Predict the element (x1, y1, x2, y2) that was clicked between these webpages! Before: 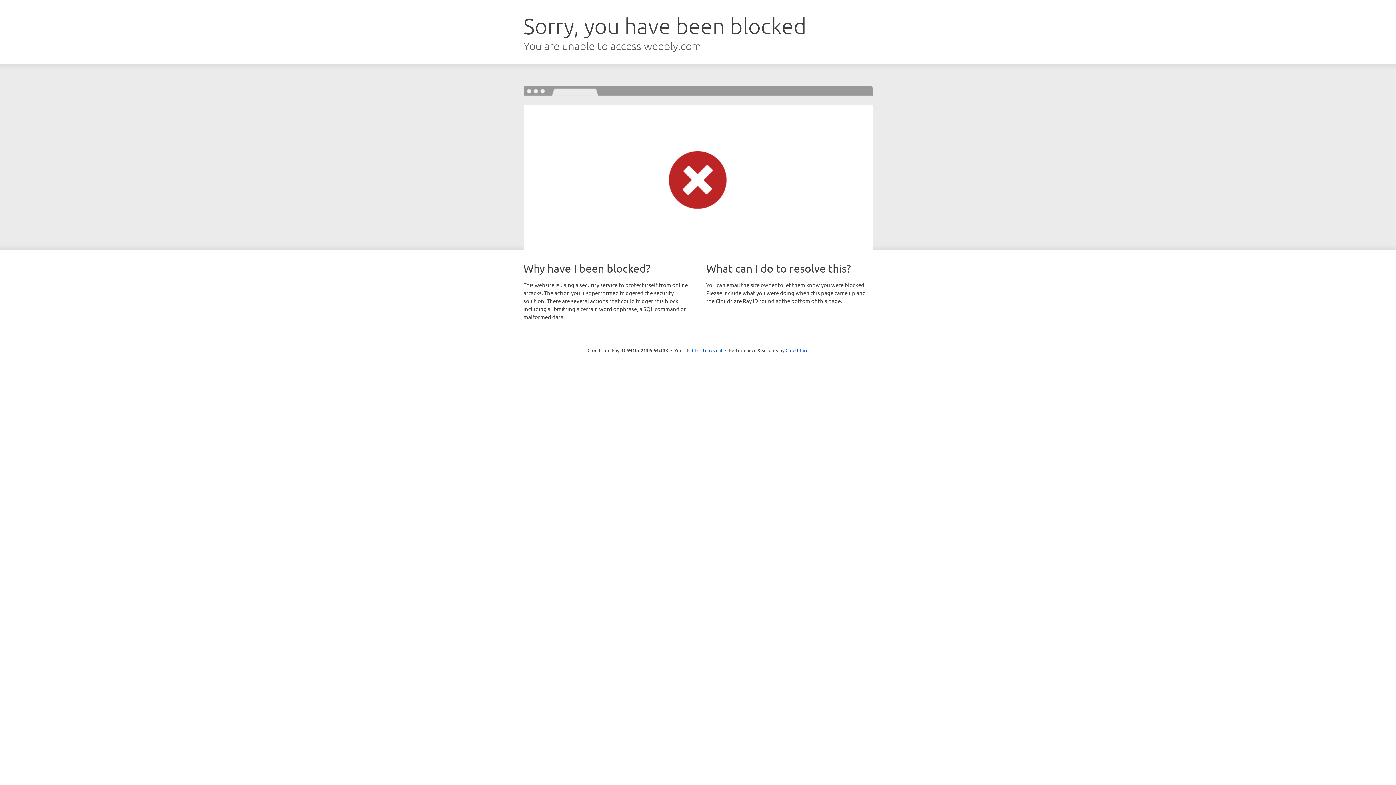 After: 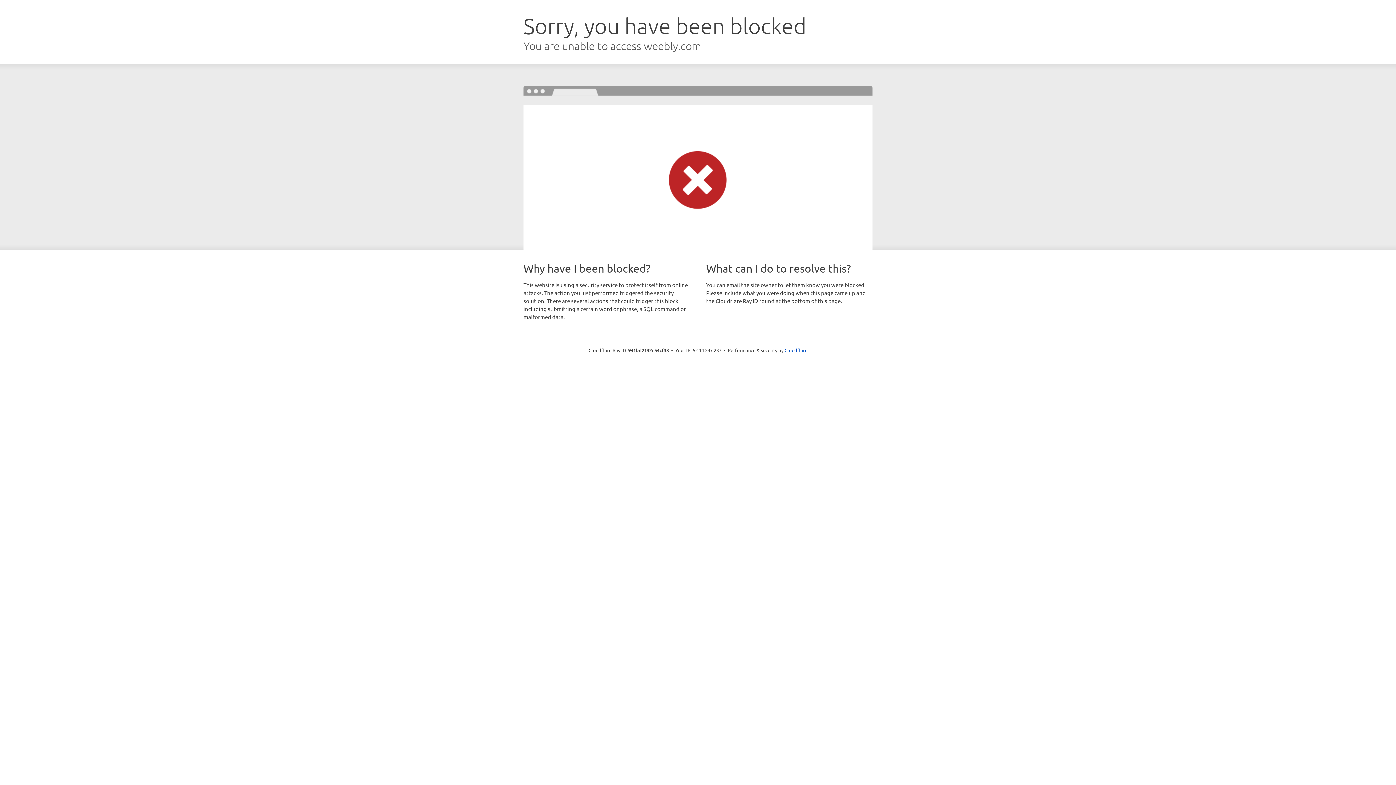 Action: label: Click to reveal bbox: (692, 346, 722, 353)